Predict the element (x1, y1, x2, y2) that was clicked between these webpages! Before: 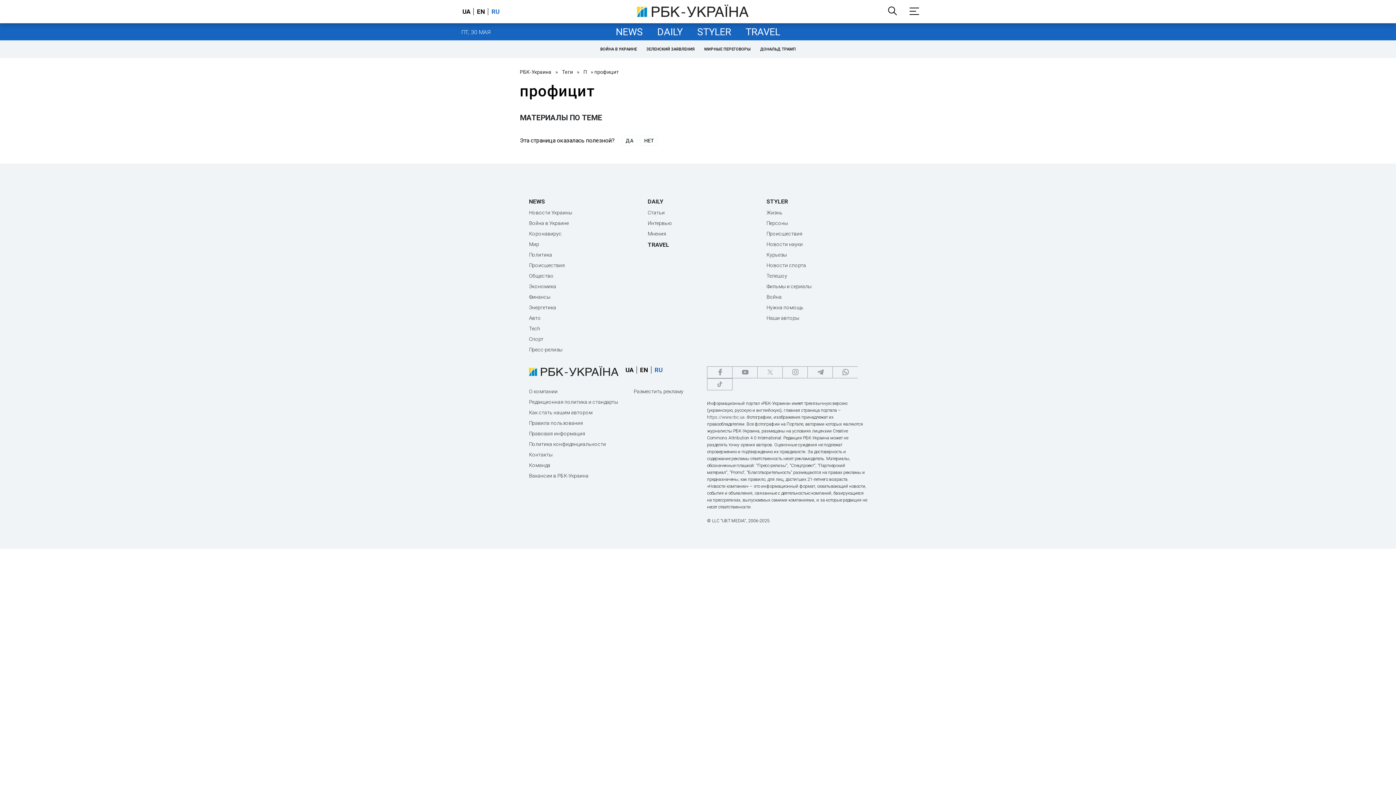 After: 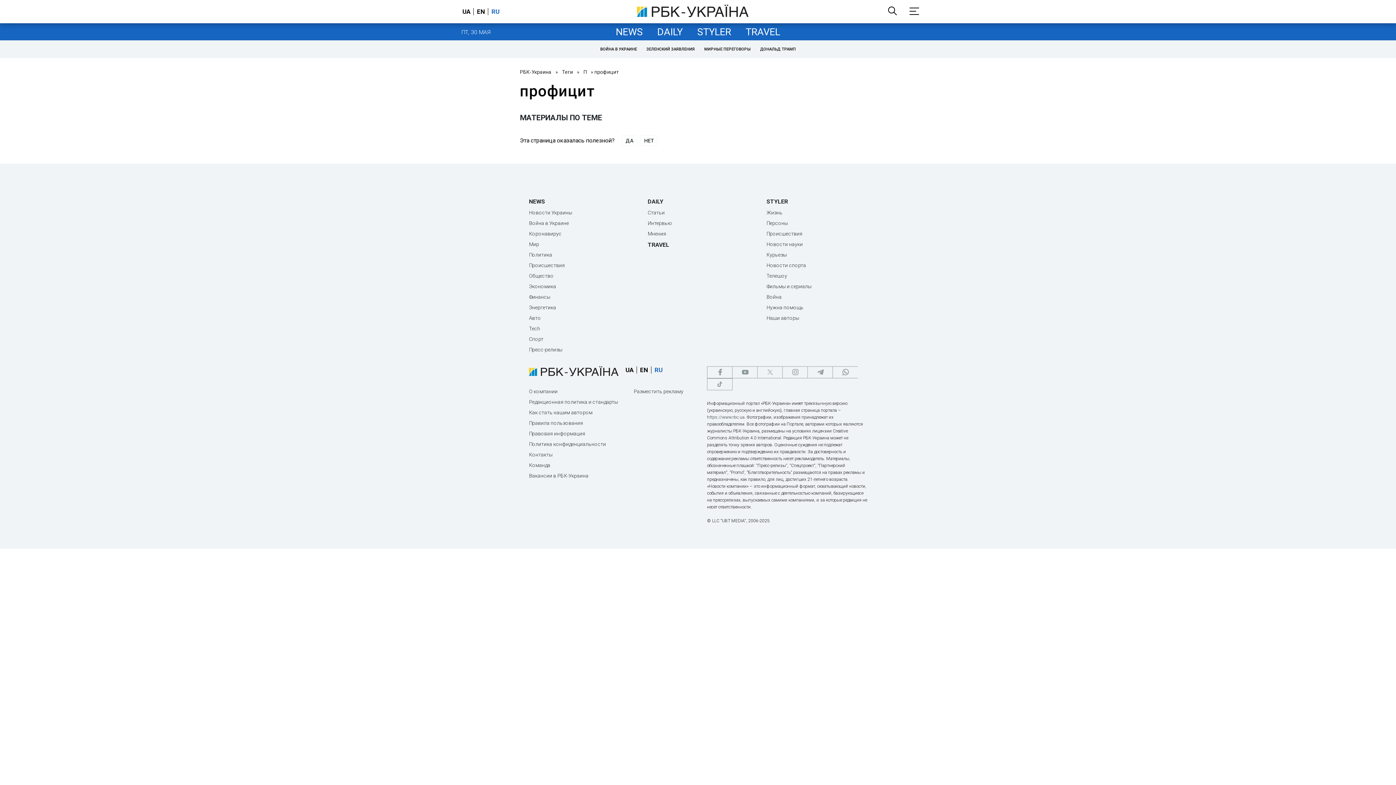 Action: bbox: (732, 366, 757, 378)